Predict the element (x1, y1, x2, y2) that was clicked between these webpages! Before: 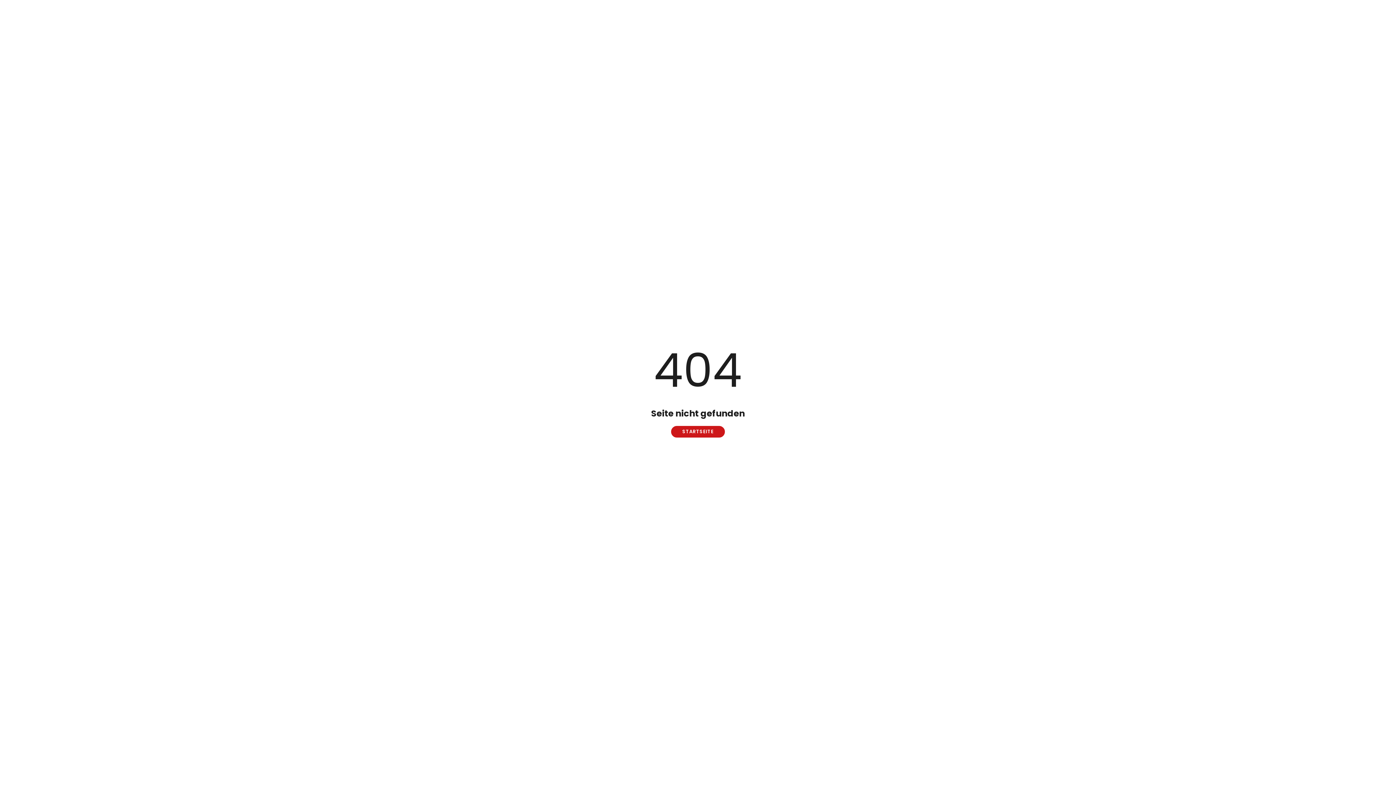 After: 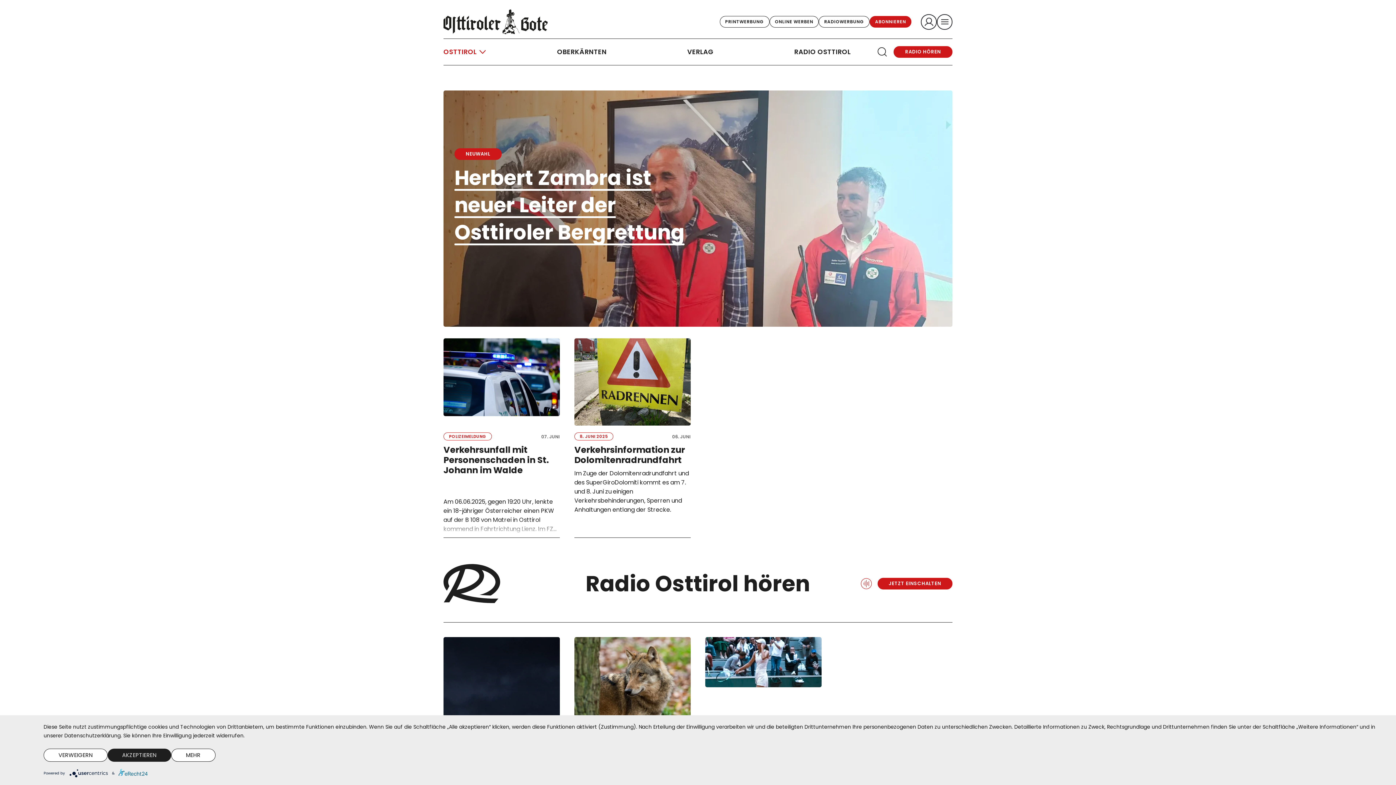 Action: bbox: (671, 426, 725, 437) label: STARTSEITE